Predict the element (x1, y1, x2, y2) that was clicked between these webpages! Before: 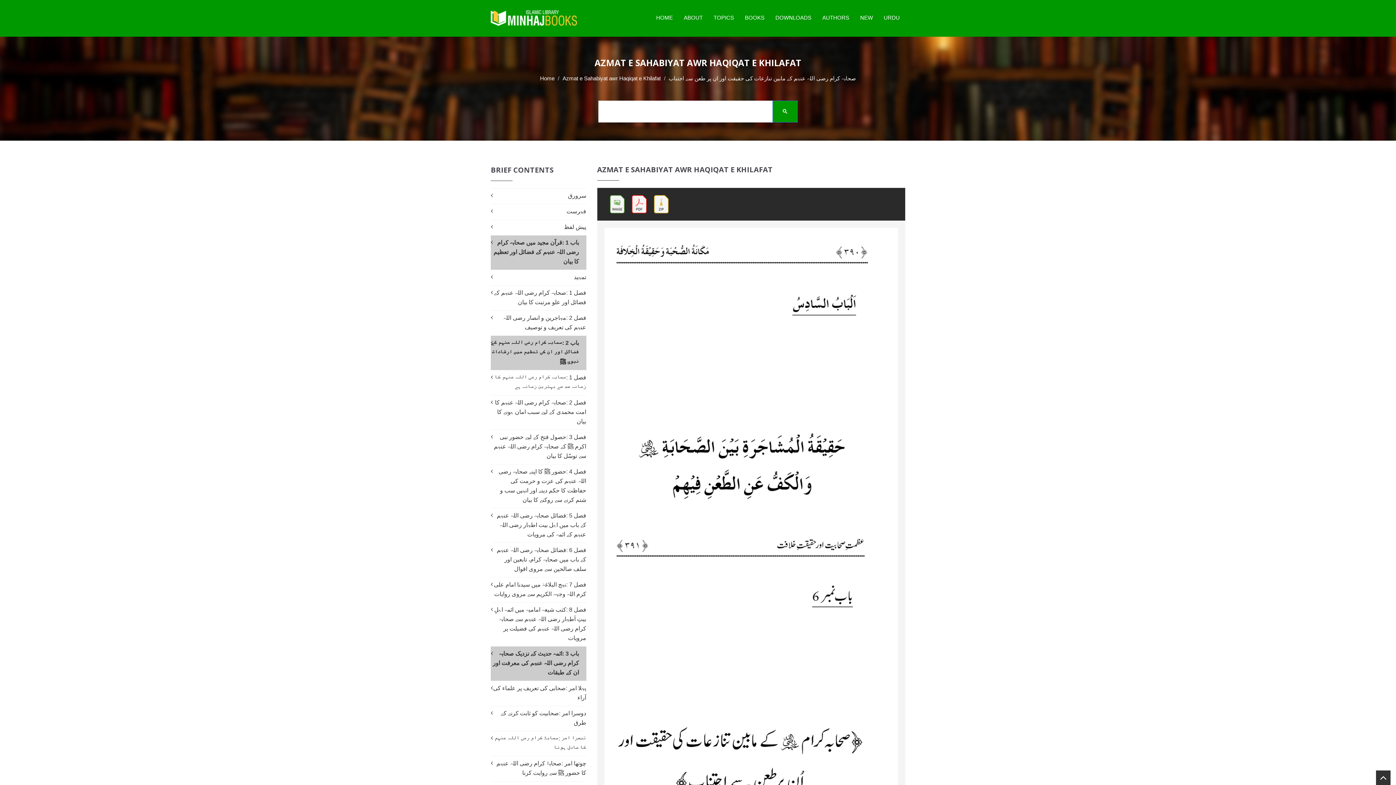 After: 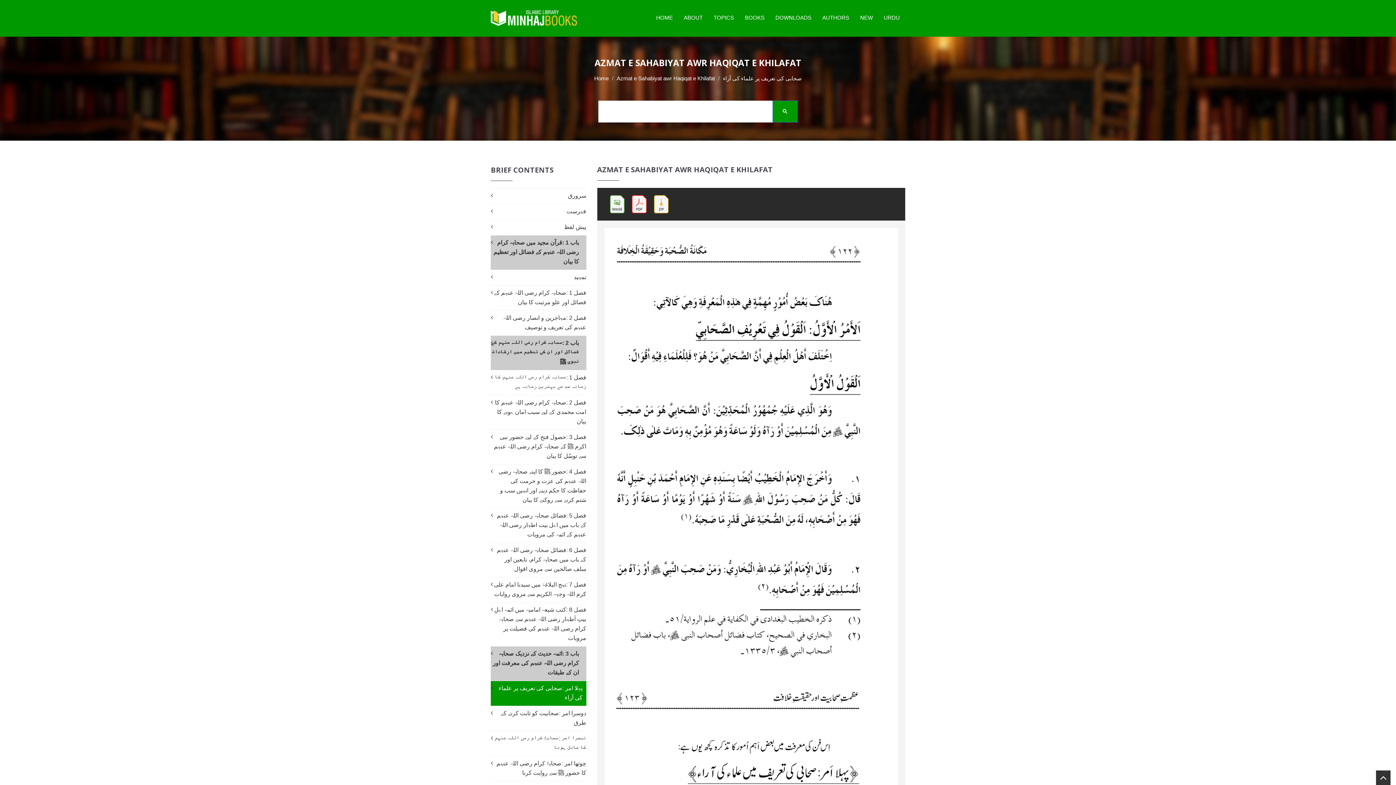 Action: label: پہلا امر :صحابی کی تعریف پر علماء کی آراء bbox: (490, 681, 586, 706)